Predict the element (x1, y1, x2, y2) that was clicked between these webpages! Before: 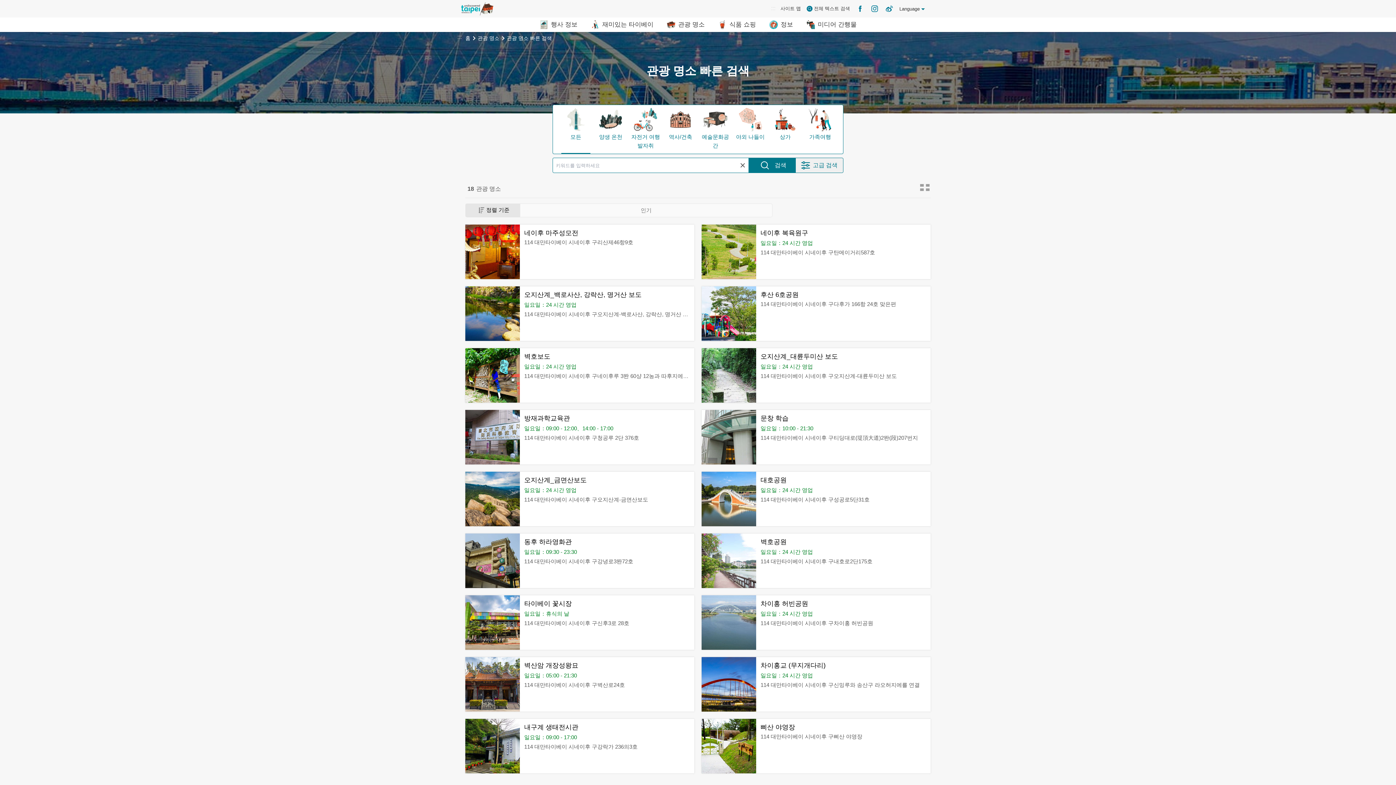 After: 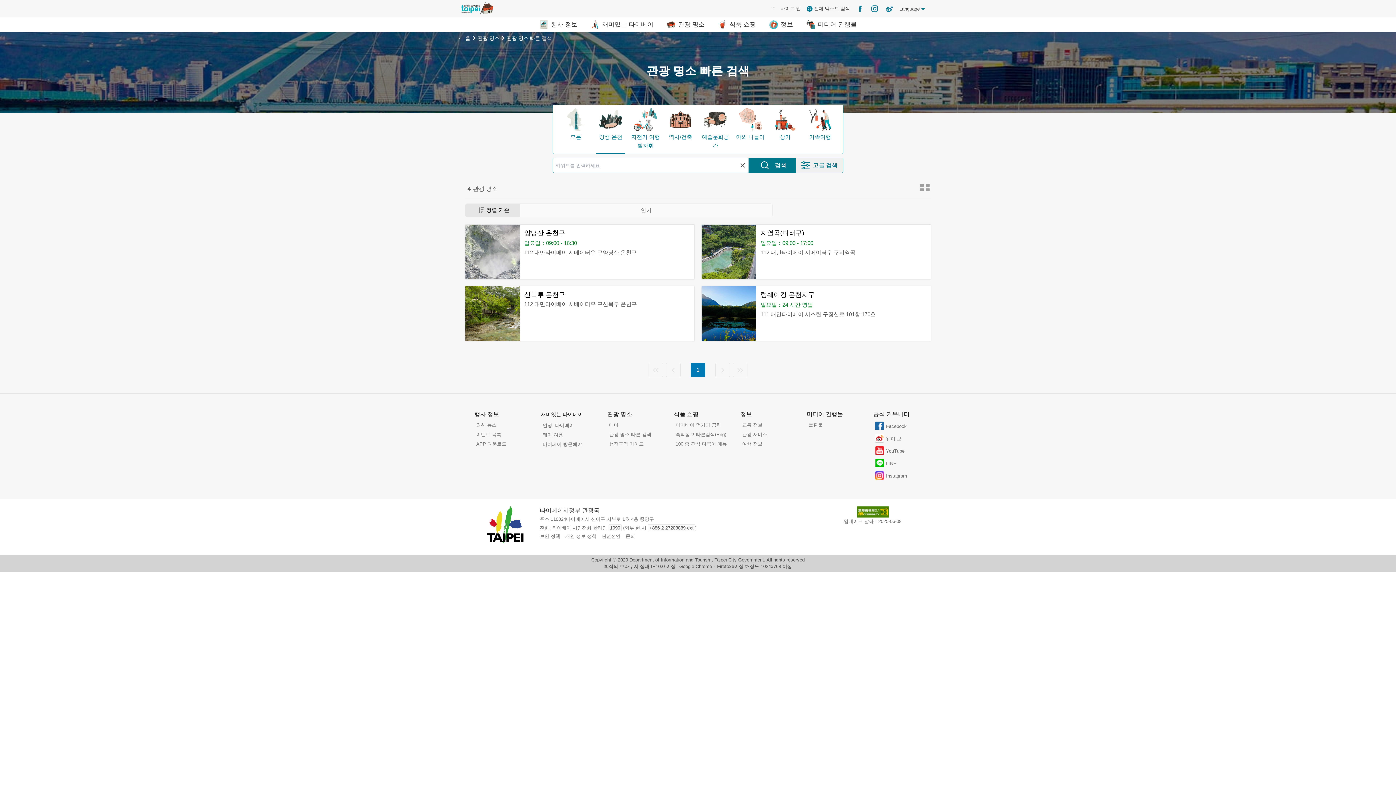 Action: label: 양생 온천 bbox: (596, 105, 625, 153)